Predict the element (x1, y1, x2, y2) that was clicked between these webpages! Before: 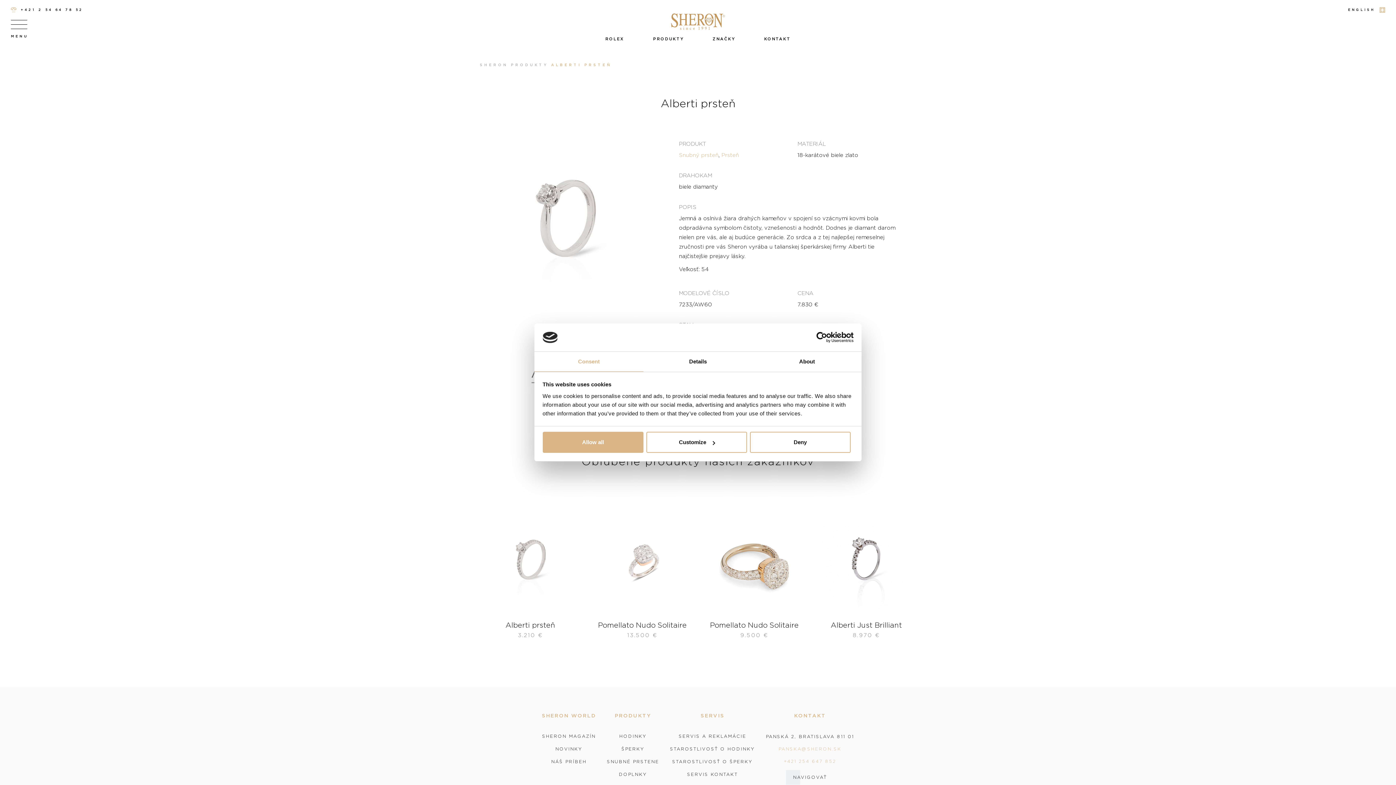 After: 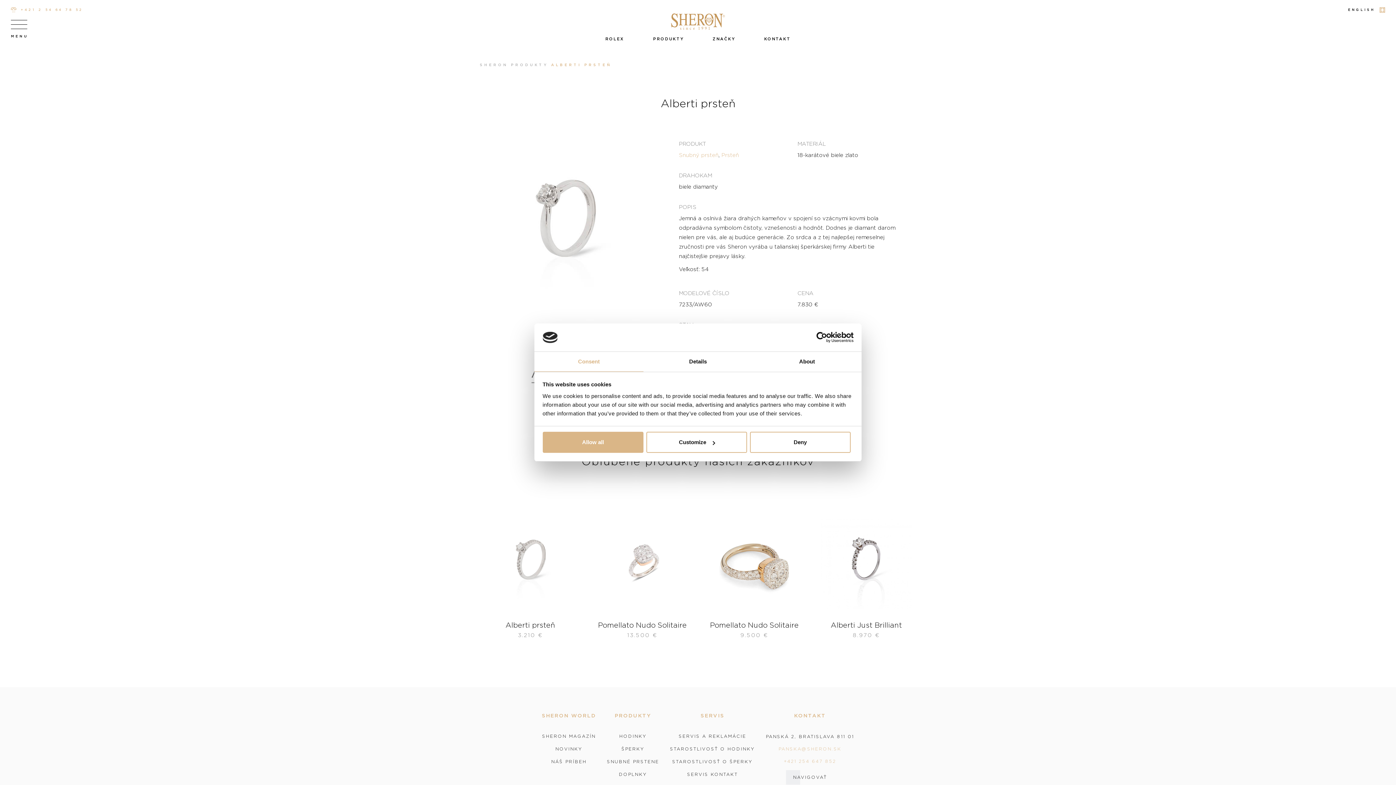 Action: label:  +421 2 54 64 78 52 bbox: (10, 6, 83, 13)